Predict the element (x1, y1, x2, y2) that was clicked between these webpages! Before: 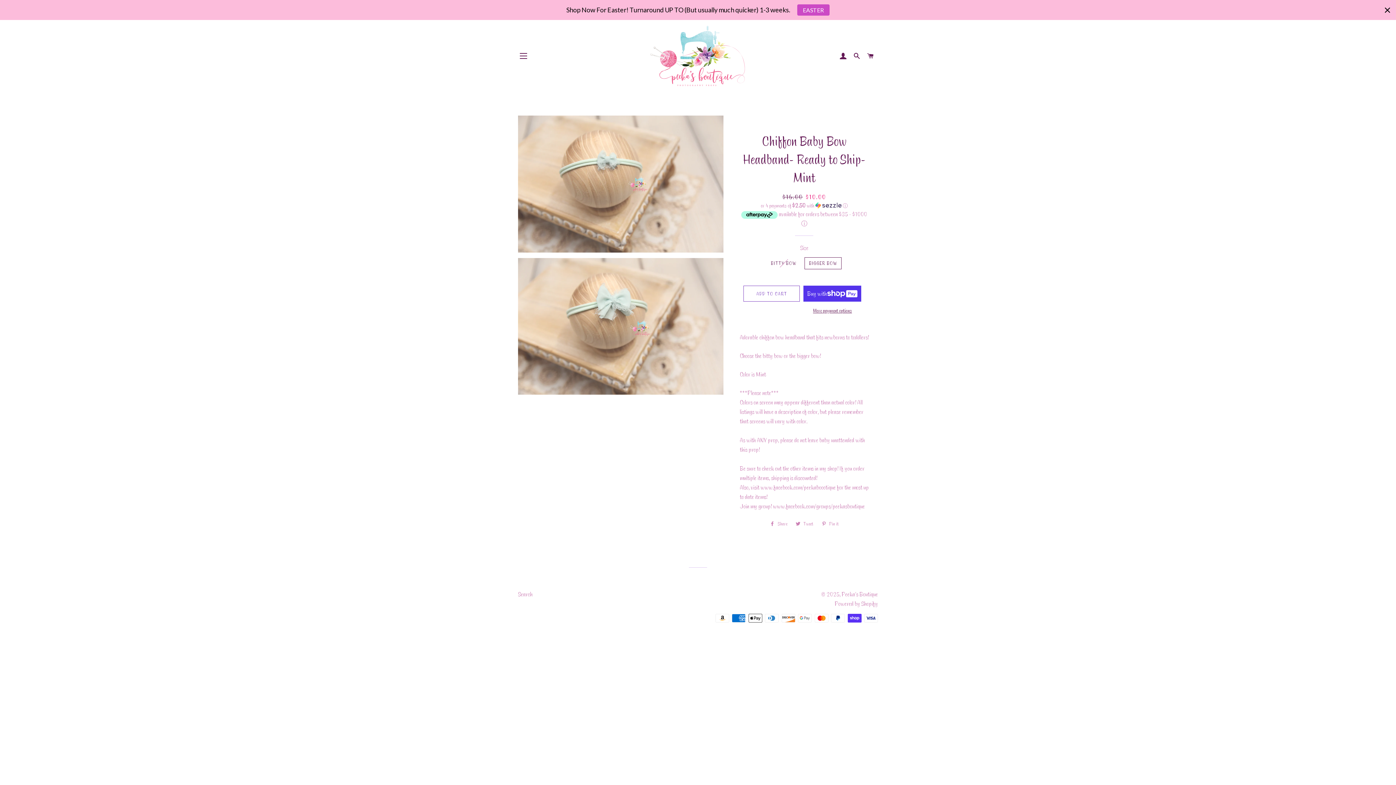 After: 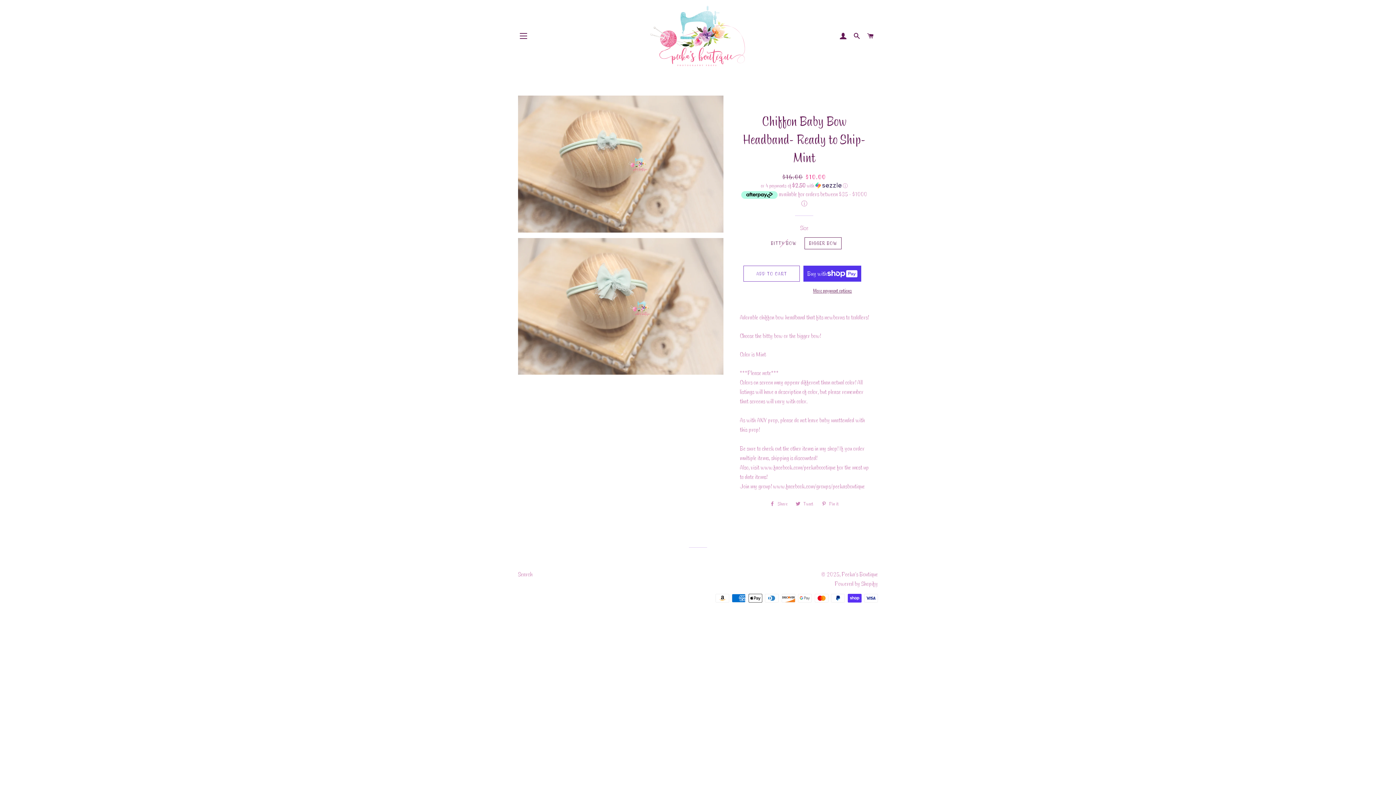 Action: label: Close bbox: (1382, 5, 1392, 14)